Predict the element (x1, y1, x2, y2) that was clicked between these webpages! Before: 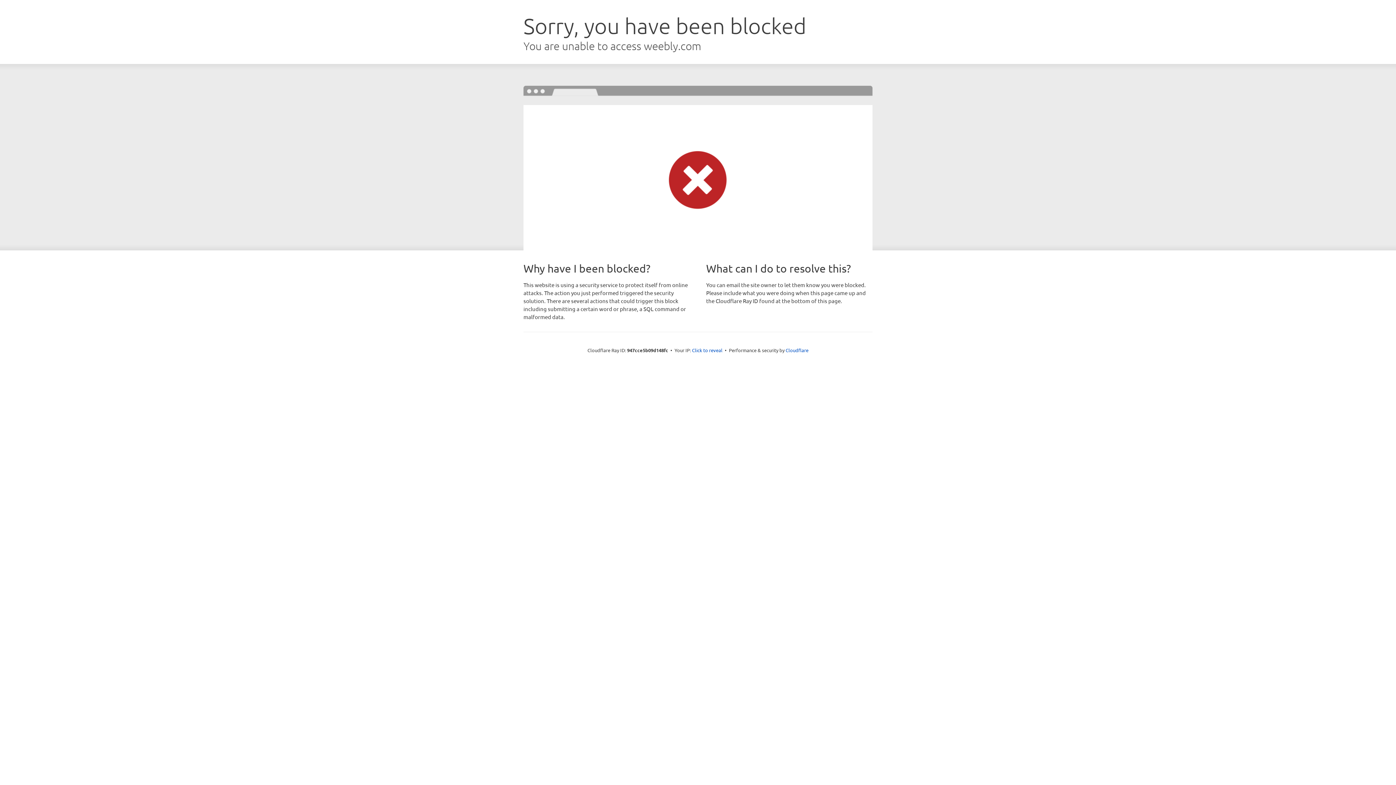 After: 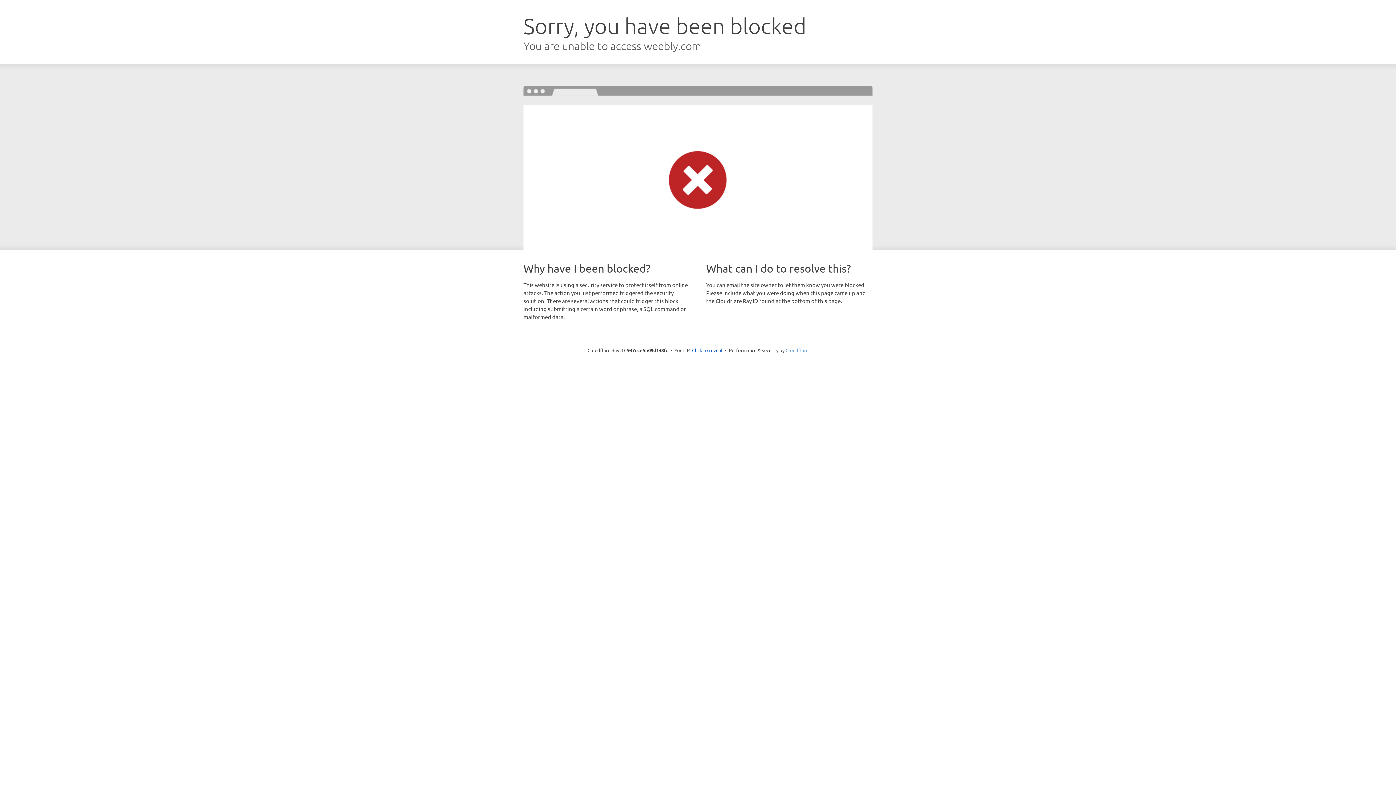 Action: label: Cloudflare bbox: (785, 347, 808, 353)